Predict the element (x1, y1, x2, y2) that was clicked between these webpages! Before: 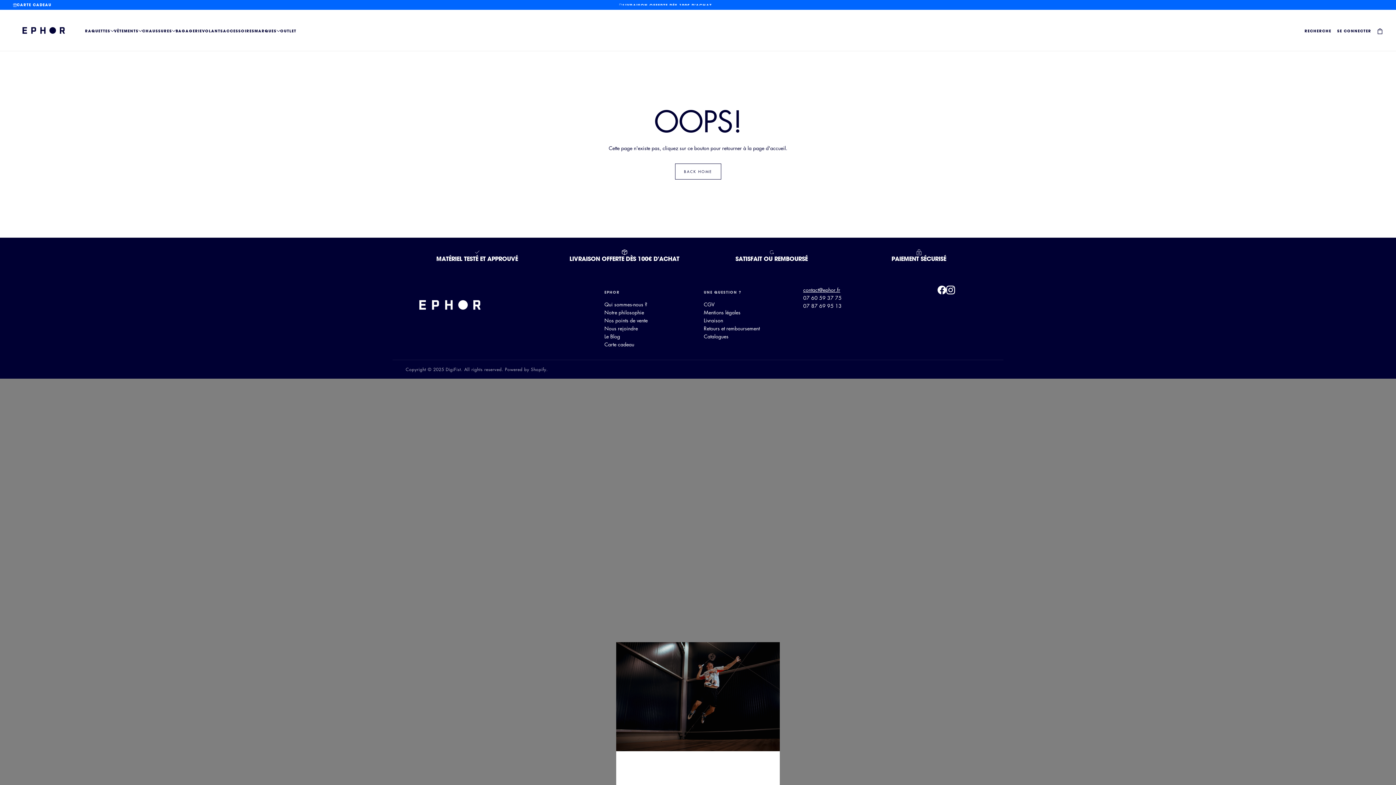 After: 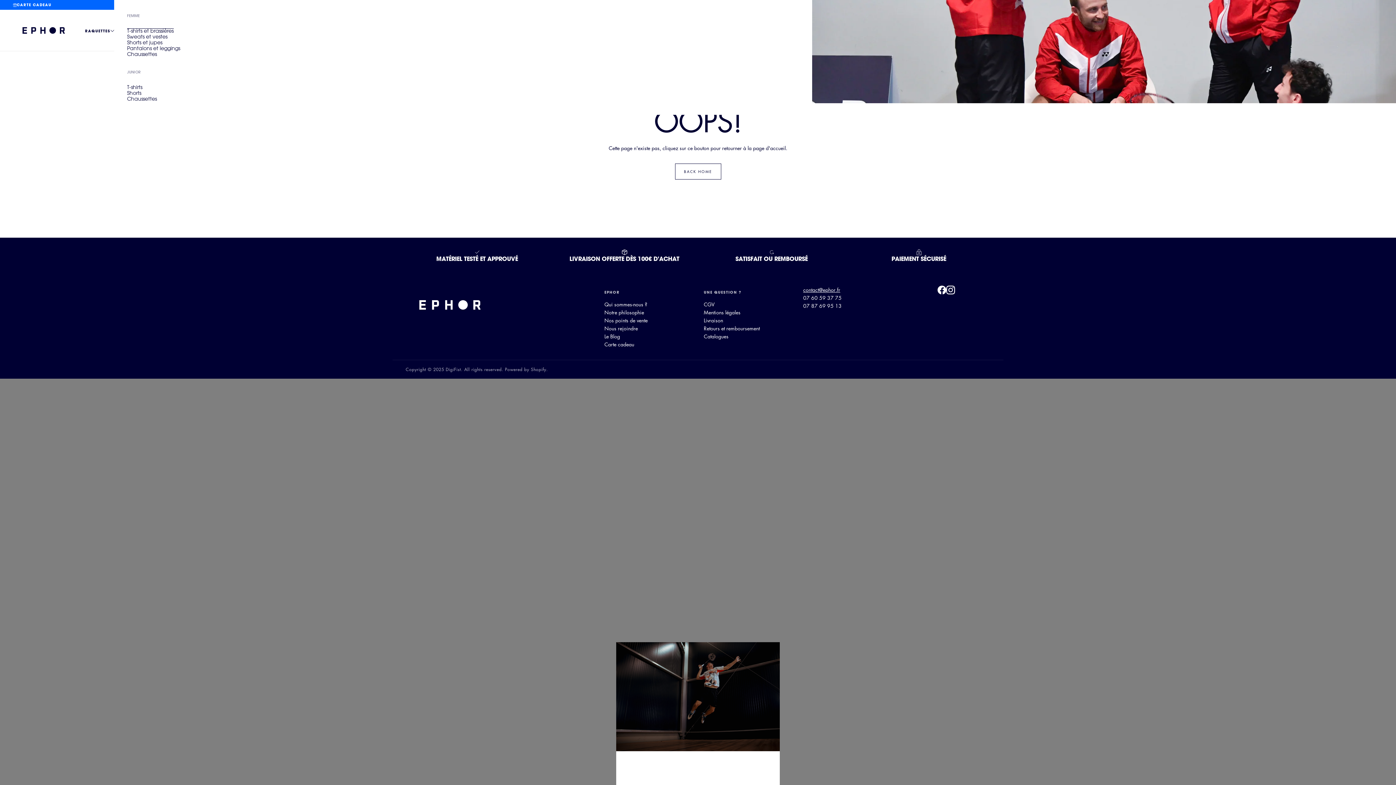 Action: bbox: (114, 29, 142, 33) label: VÊTEMENTS